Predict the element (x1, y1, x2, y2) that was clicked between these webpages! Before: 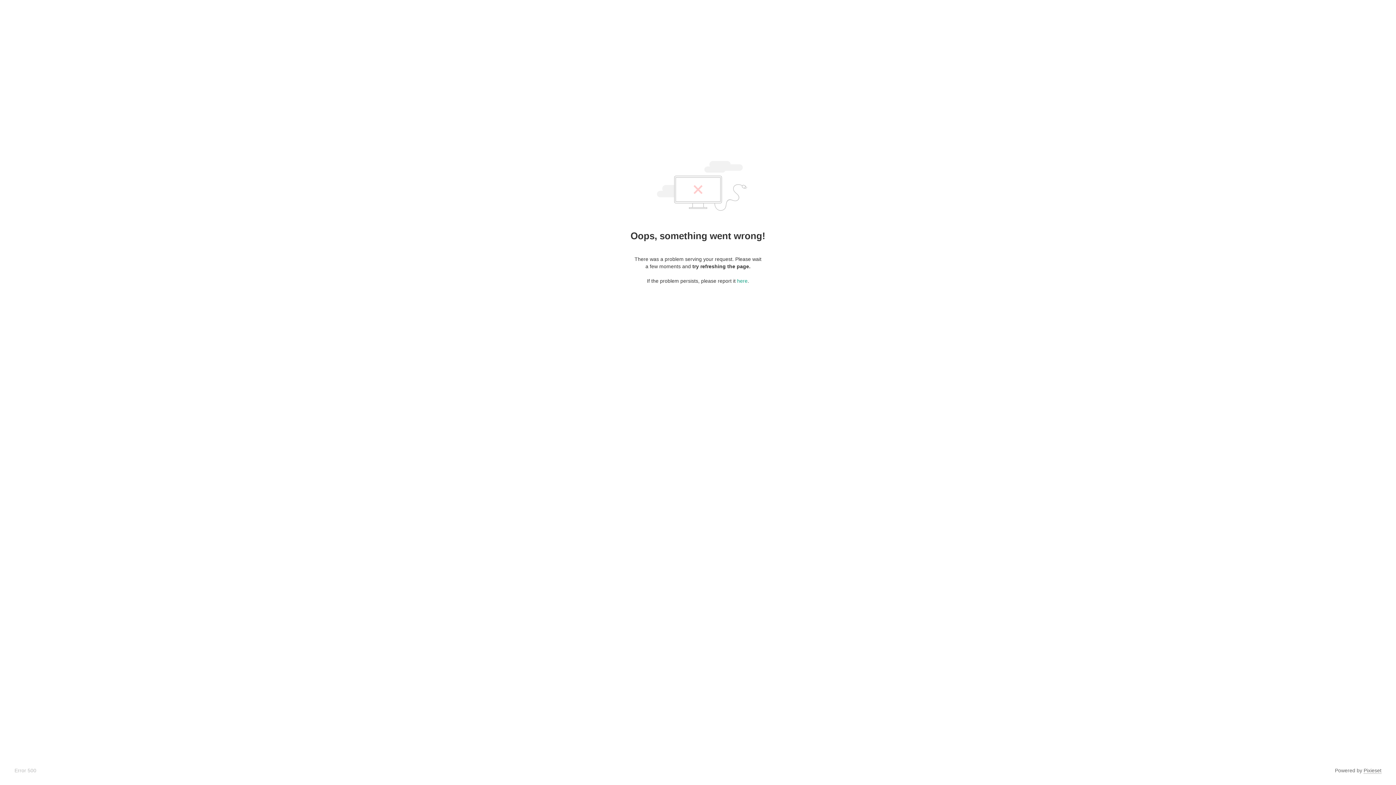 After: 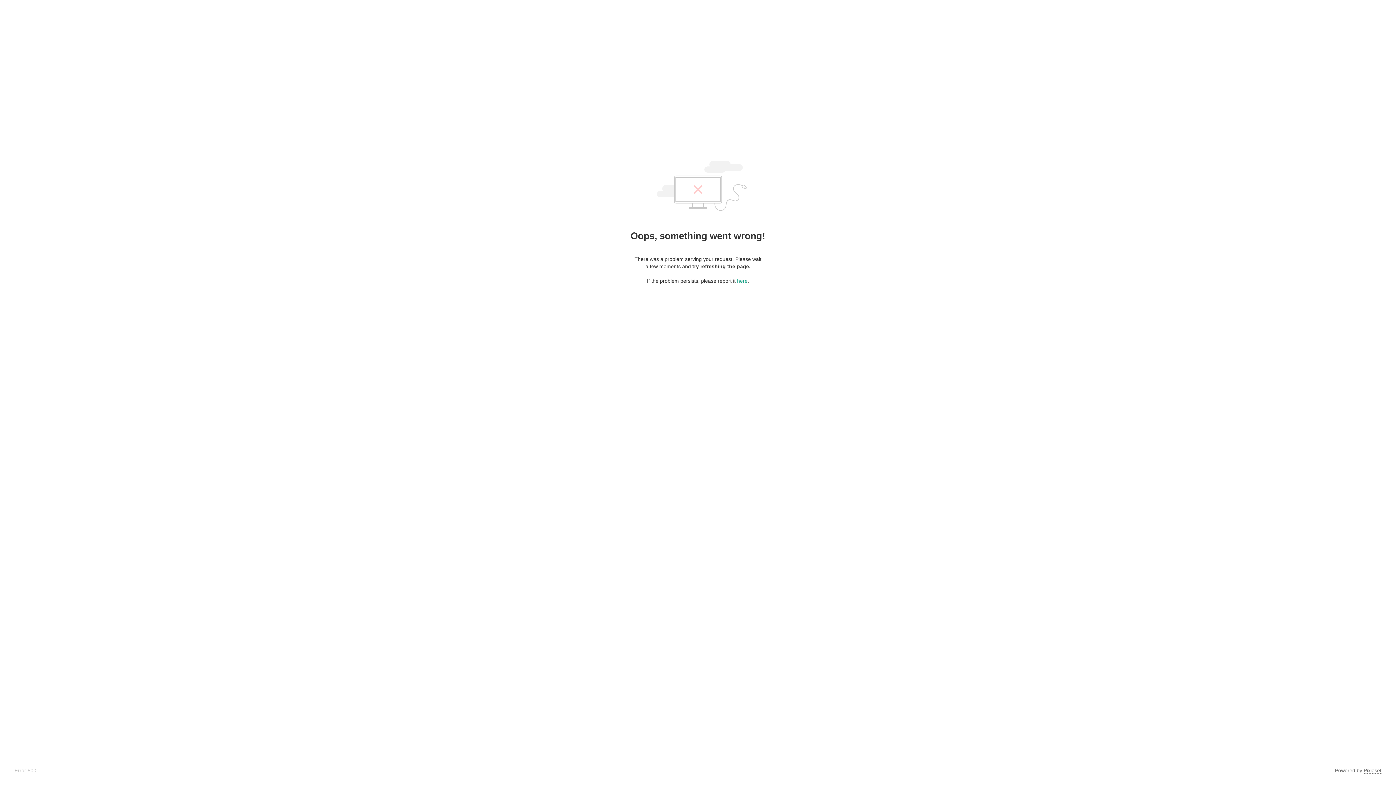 Action: bbox: (1364, 768, 1381, 774) label: Pixieset